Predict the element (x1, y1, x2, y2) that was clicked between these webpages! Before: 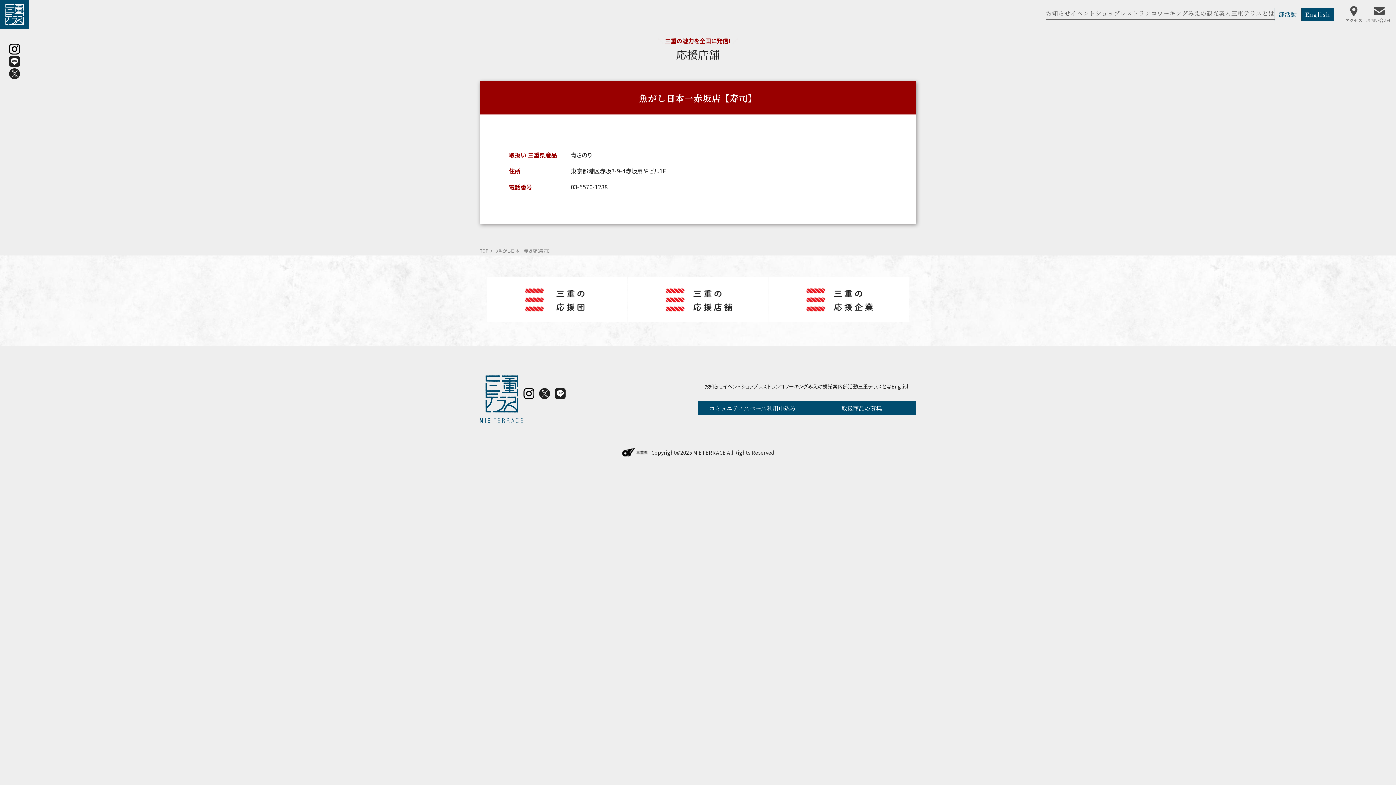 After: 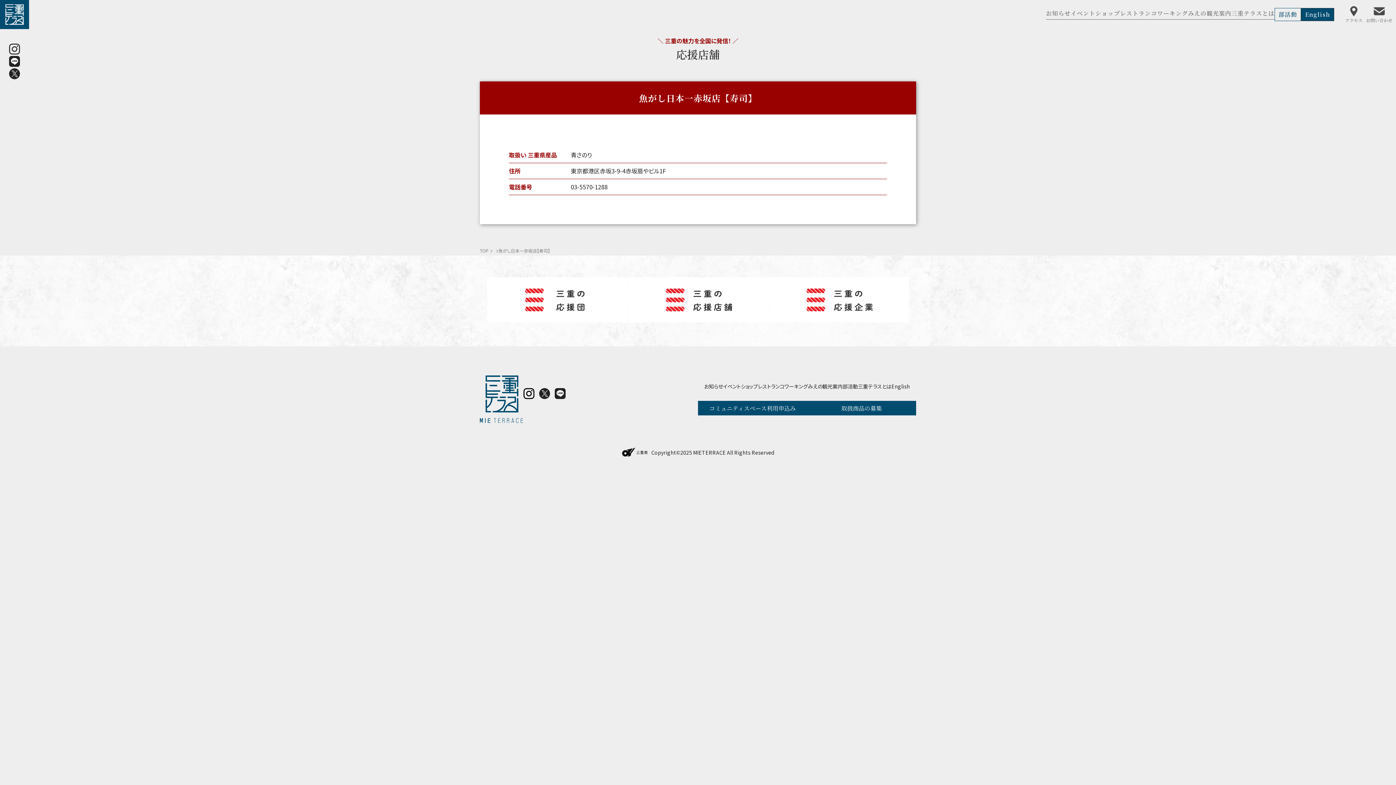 Action: bbox: (9, 43, 20, 56)